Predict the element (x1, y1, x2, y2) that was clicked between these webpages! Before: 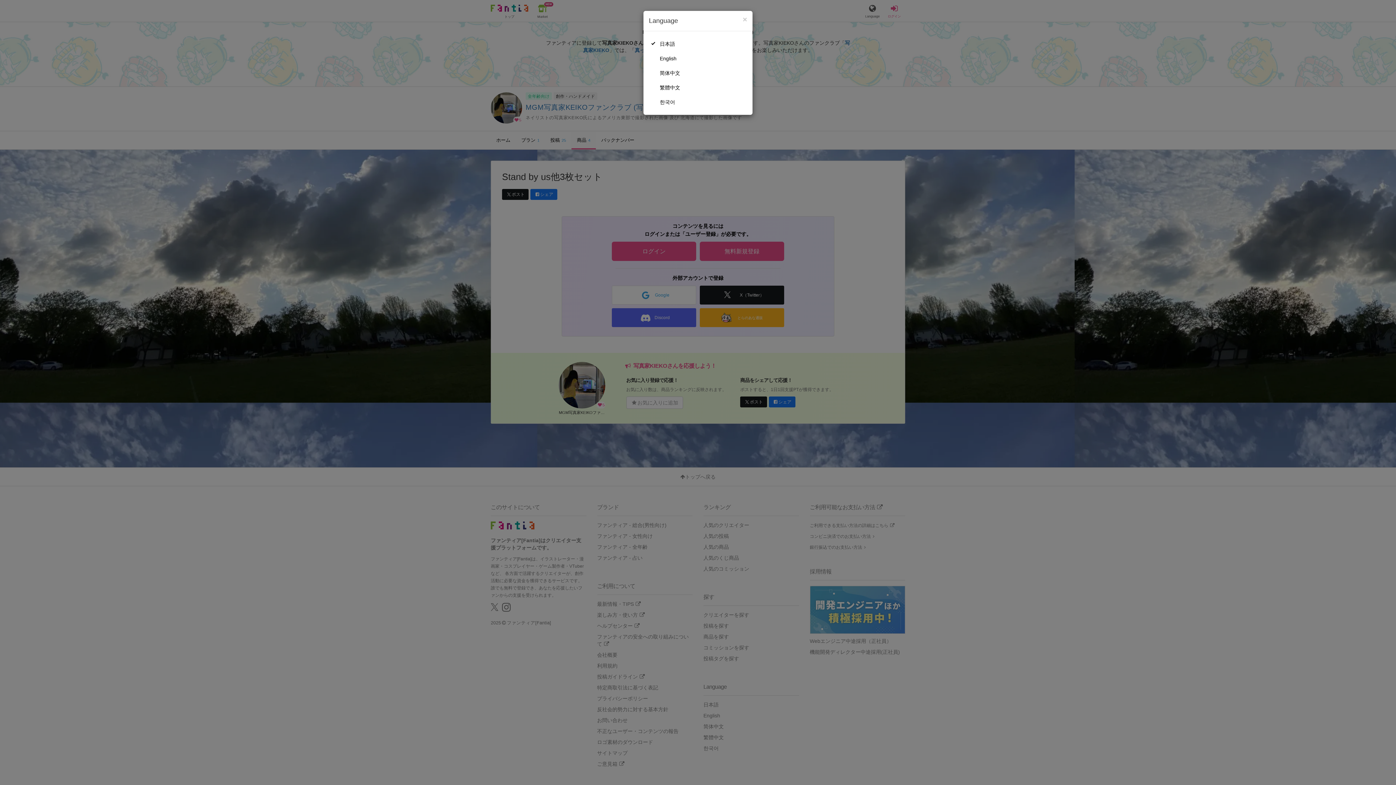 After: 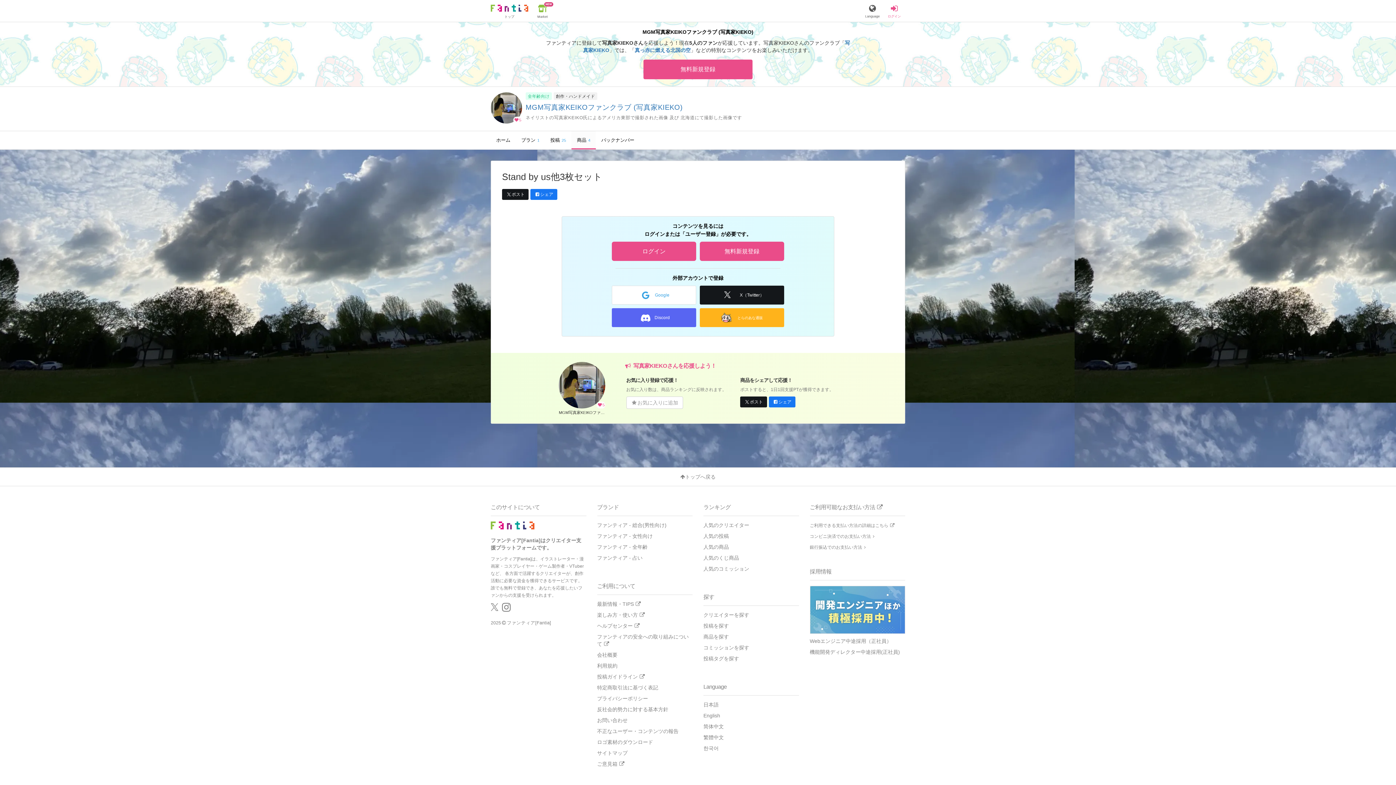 Action: label: 日本語 bbox: (649, 36, 747, 51)